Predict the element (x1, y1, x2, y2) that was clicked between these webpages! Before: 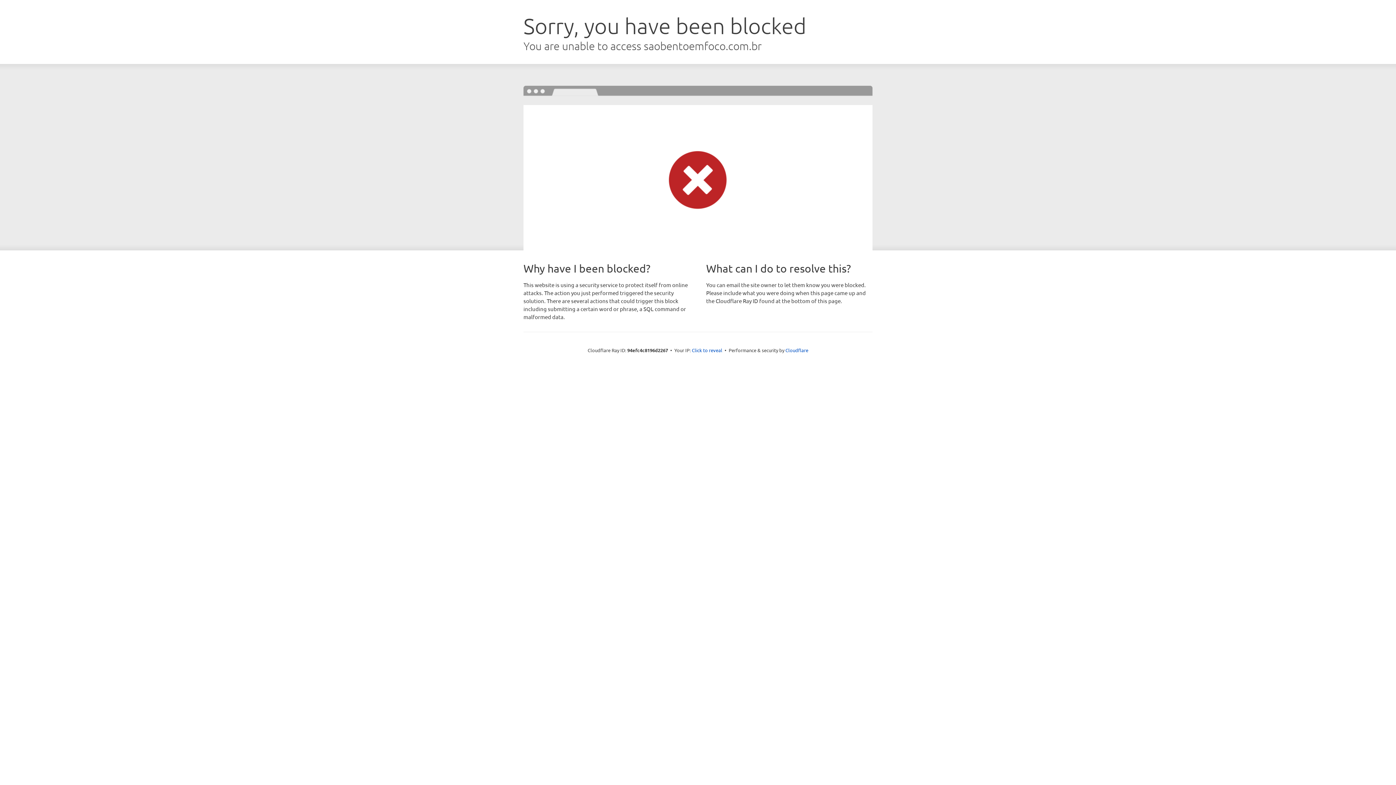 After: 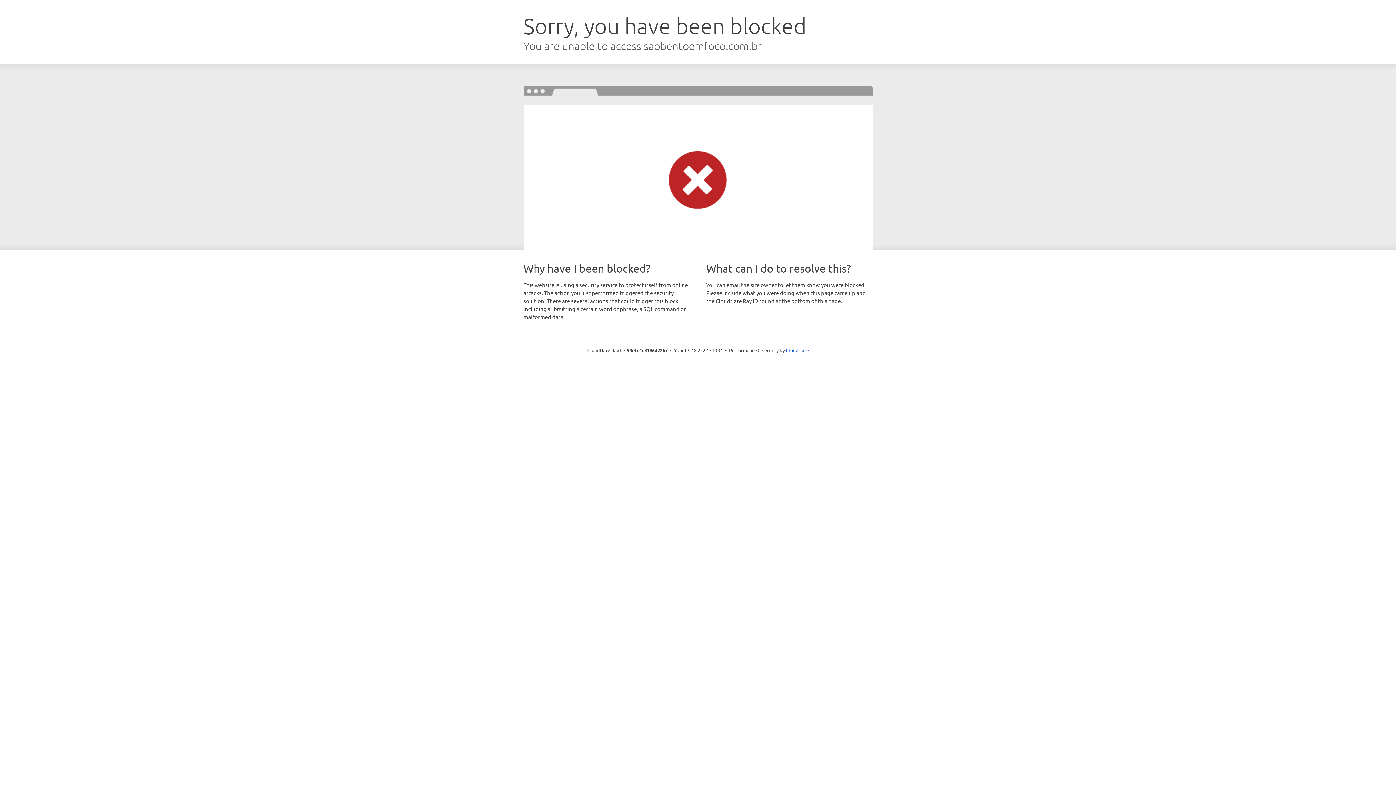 Action: bbox: (692, 346, 722, 353) label: Click to reveal